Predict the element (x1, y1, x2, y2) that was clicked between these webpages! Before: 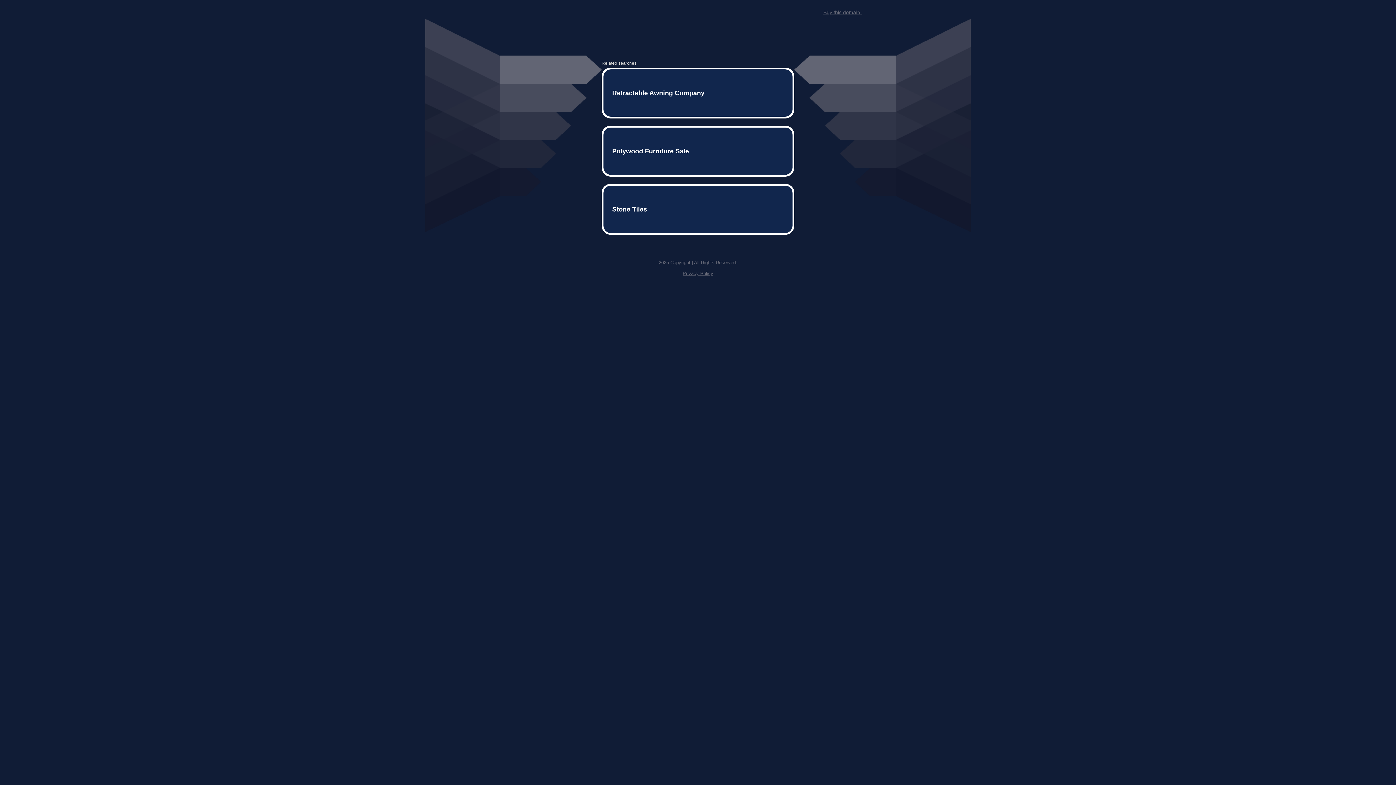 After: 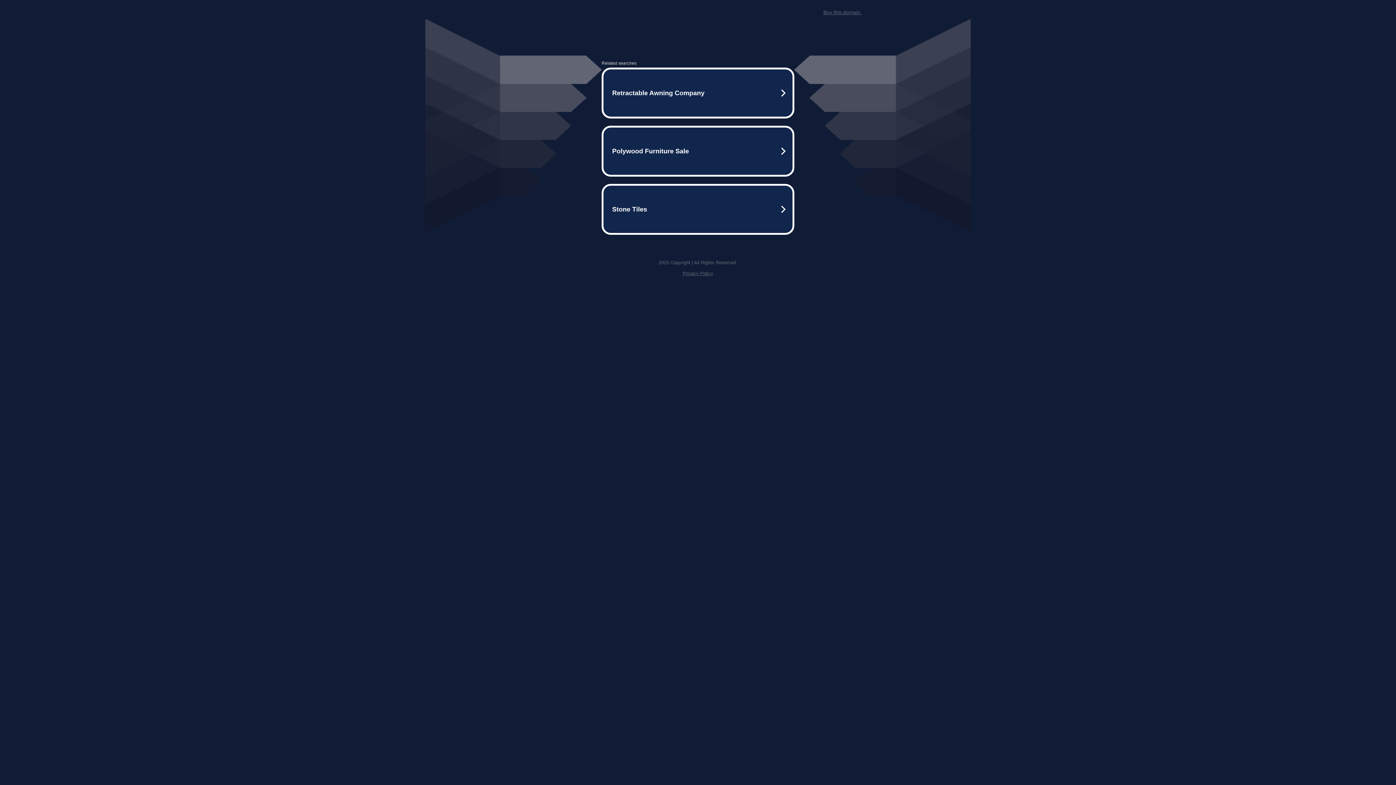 Action: bbox: (823, 9, 861, 15) label: Buy this domain.